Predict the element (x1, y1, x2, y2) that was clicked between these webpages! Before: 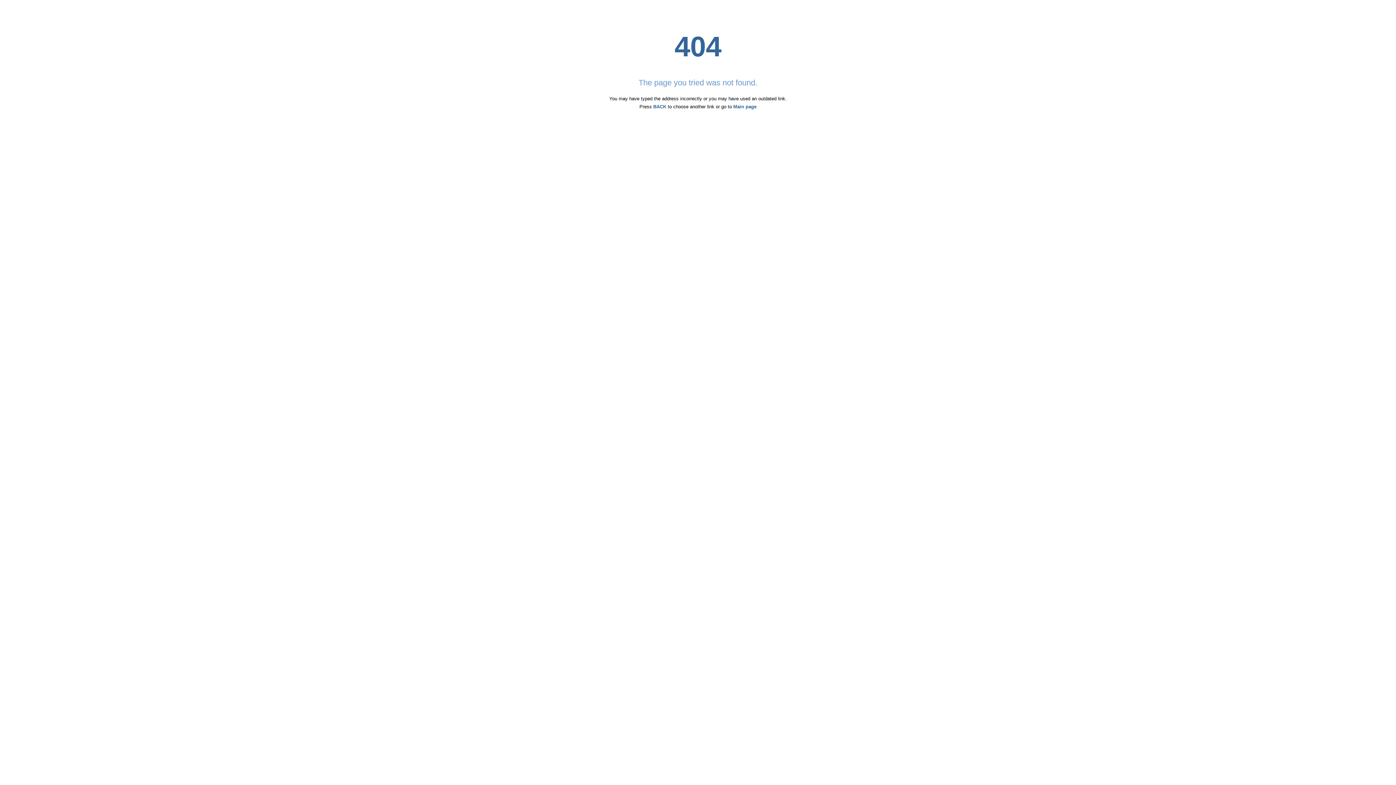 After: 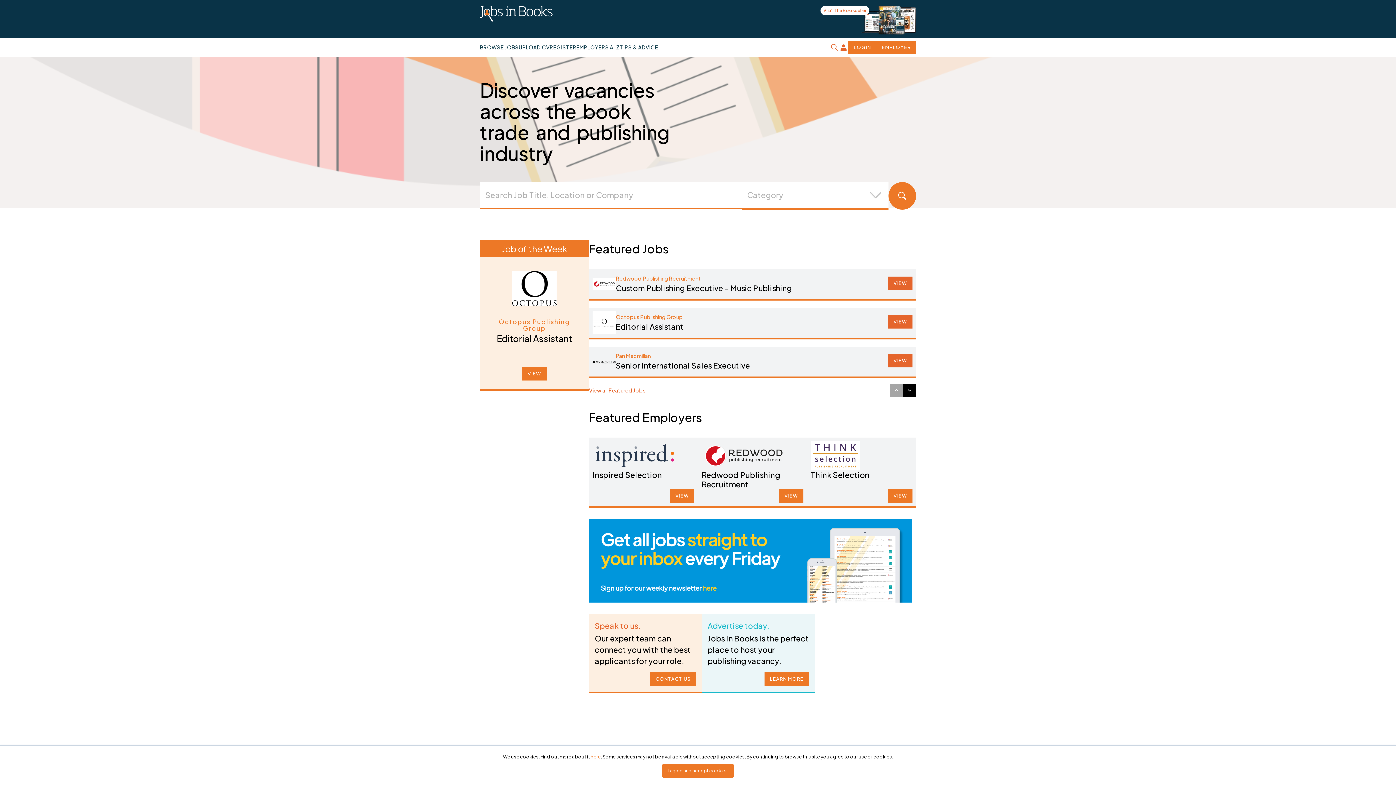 Action: bbox: (733, 104, 756, 109) label: Main page